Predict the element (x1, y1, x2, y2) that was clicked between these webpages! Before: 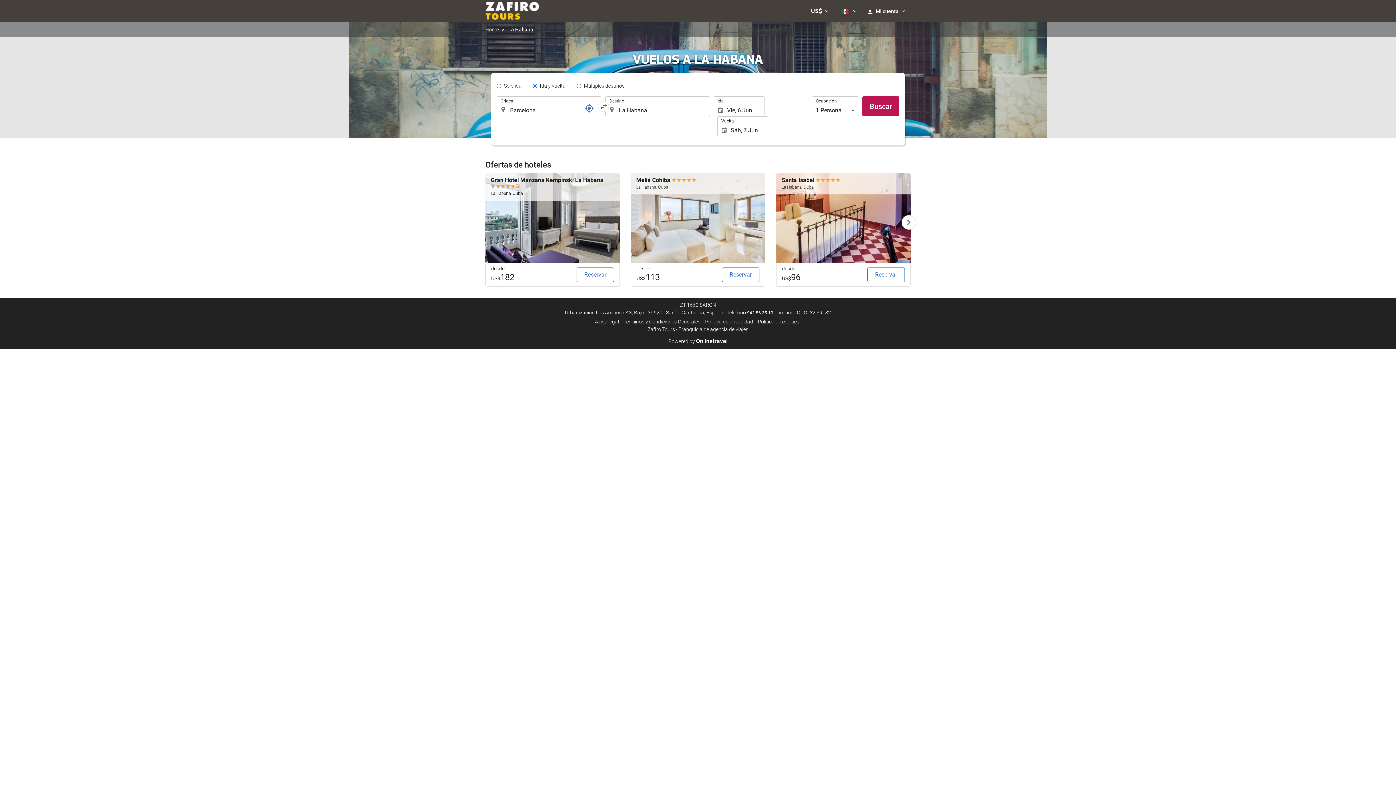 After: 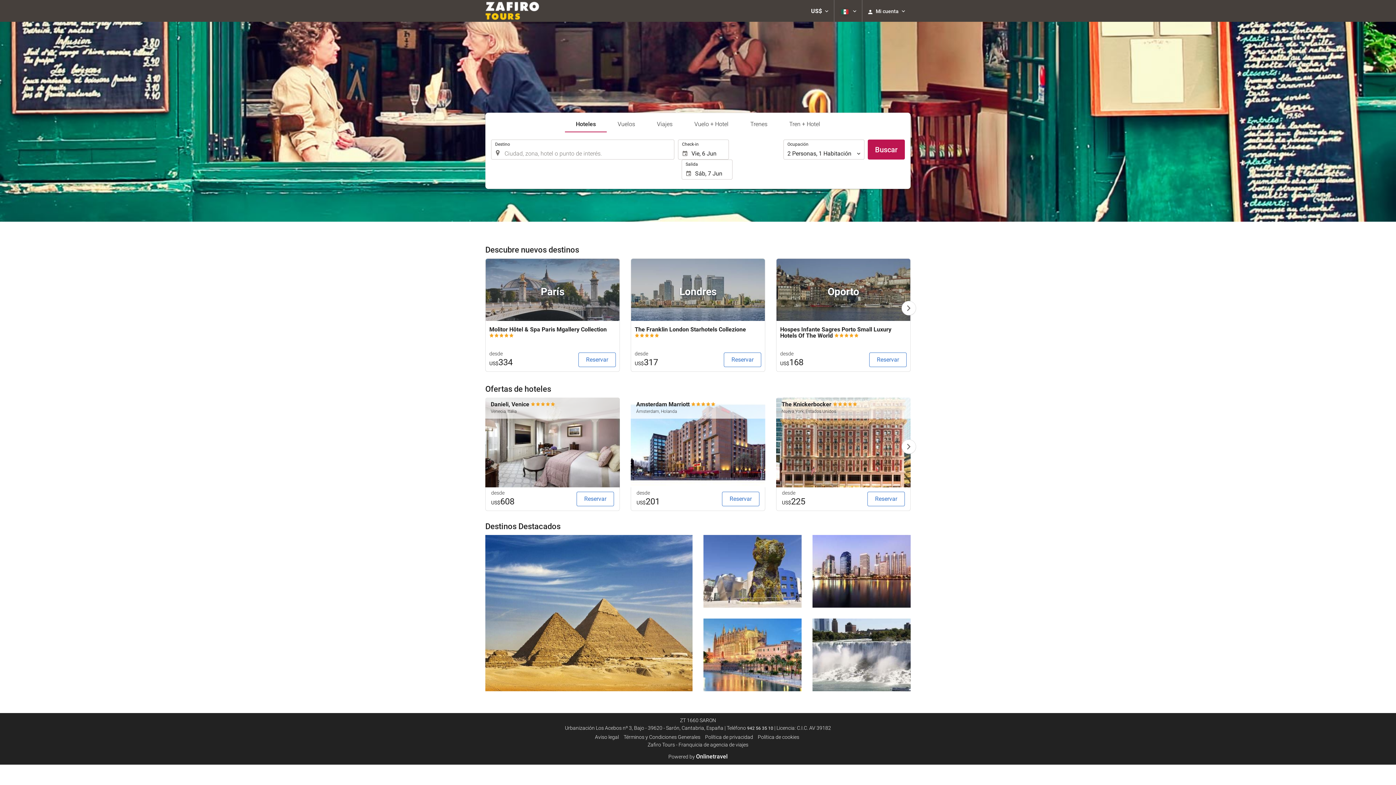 Action: bbox: (485, 0, 539, 21)